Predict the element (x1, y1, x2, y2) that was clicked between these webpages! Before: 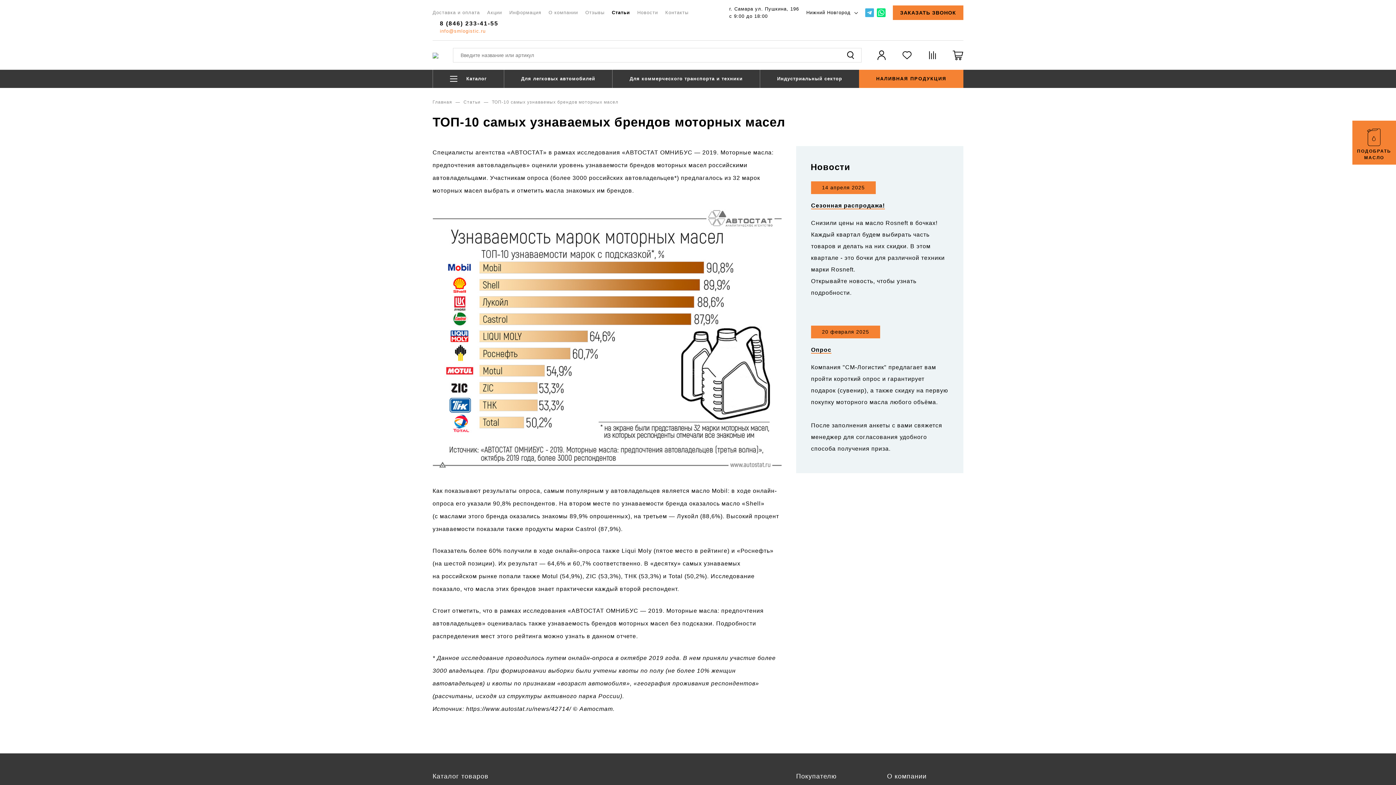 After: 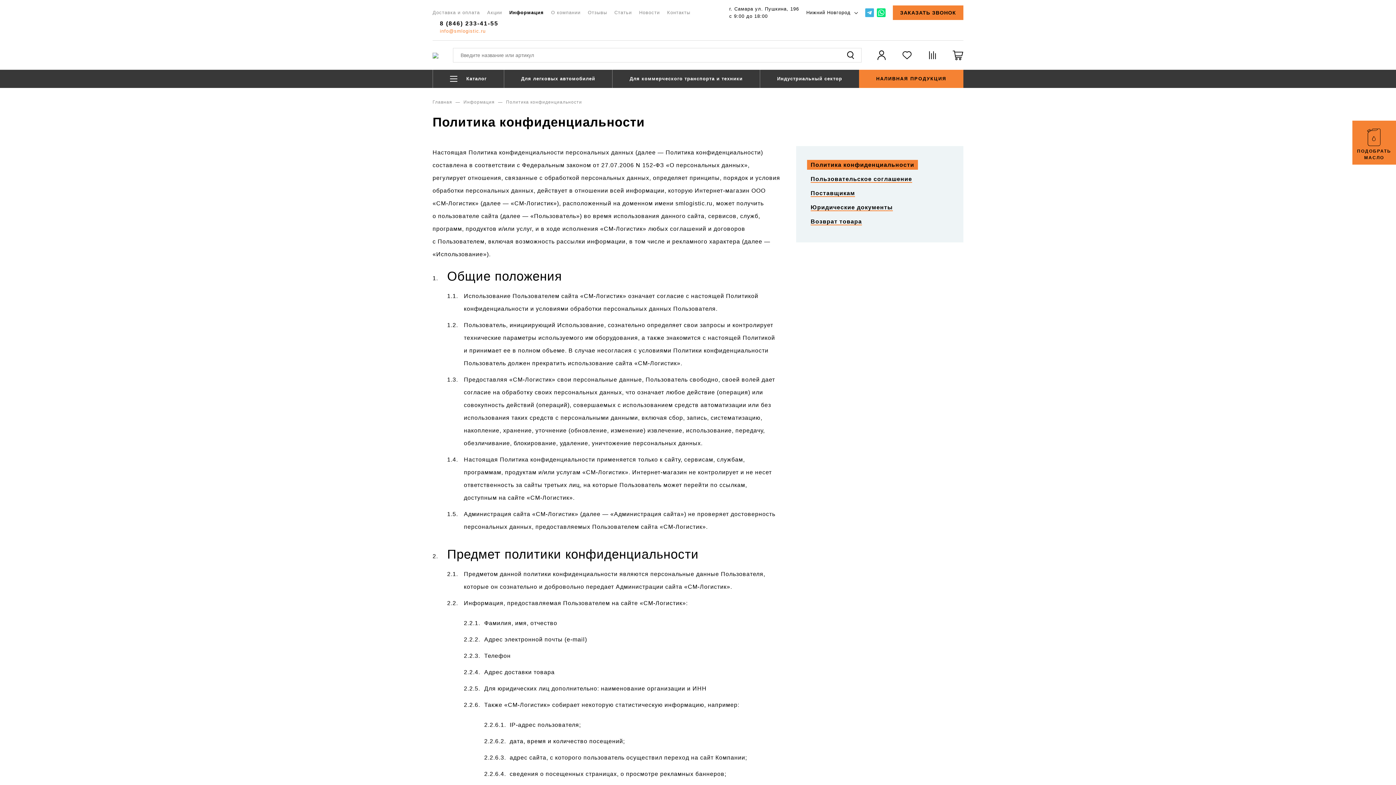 Action: label: Информация bbox: (509, 9, 541, 15)